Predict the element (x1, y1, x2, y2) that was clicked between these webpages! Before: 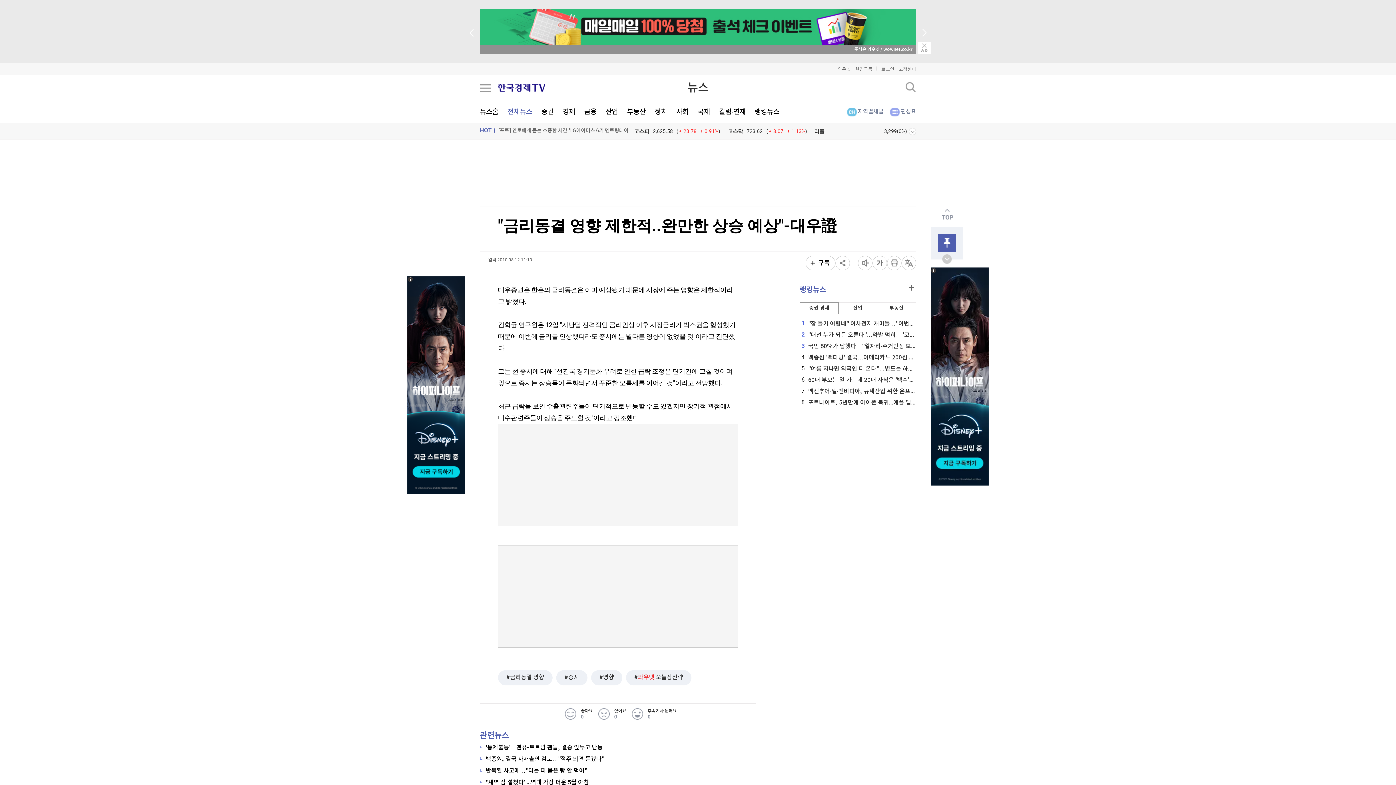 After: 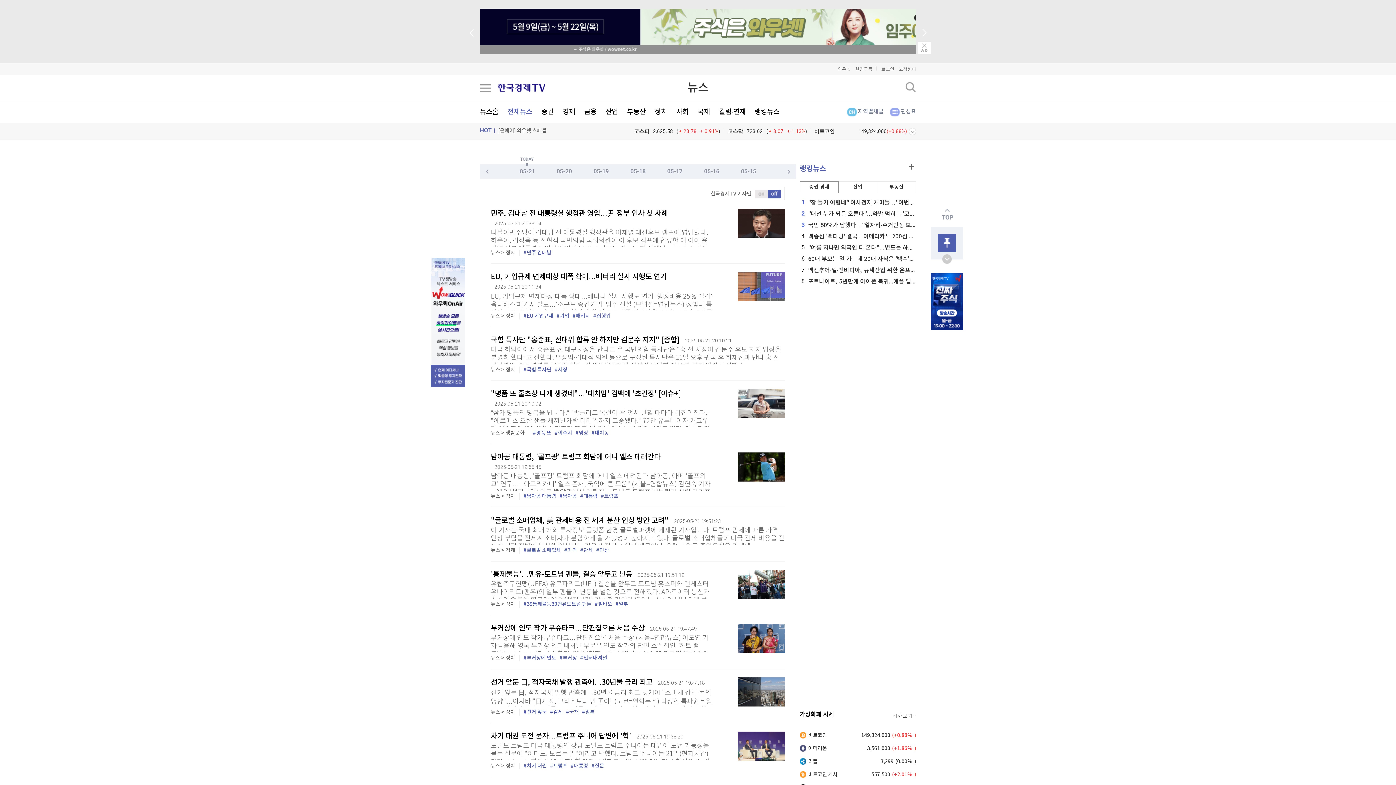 Action: label: 전체뉴스 bbox: (507, 108, 532, 116)